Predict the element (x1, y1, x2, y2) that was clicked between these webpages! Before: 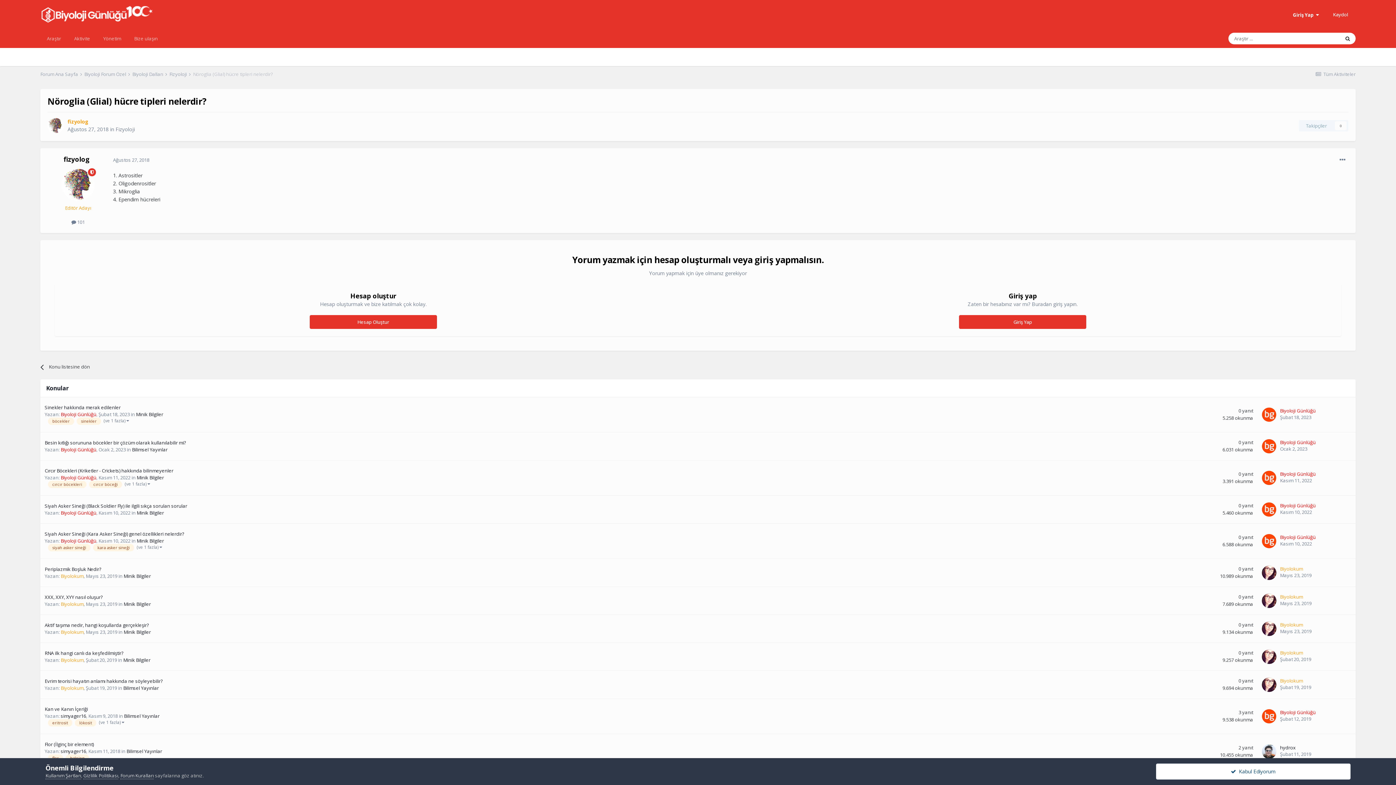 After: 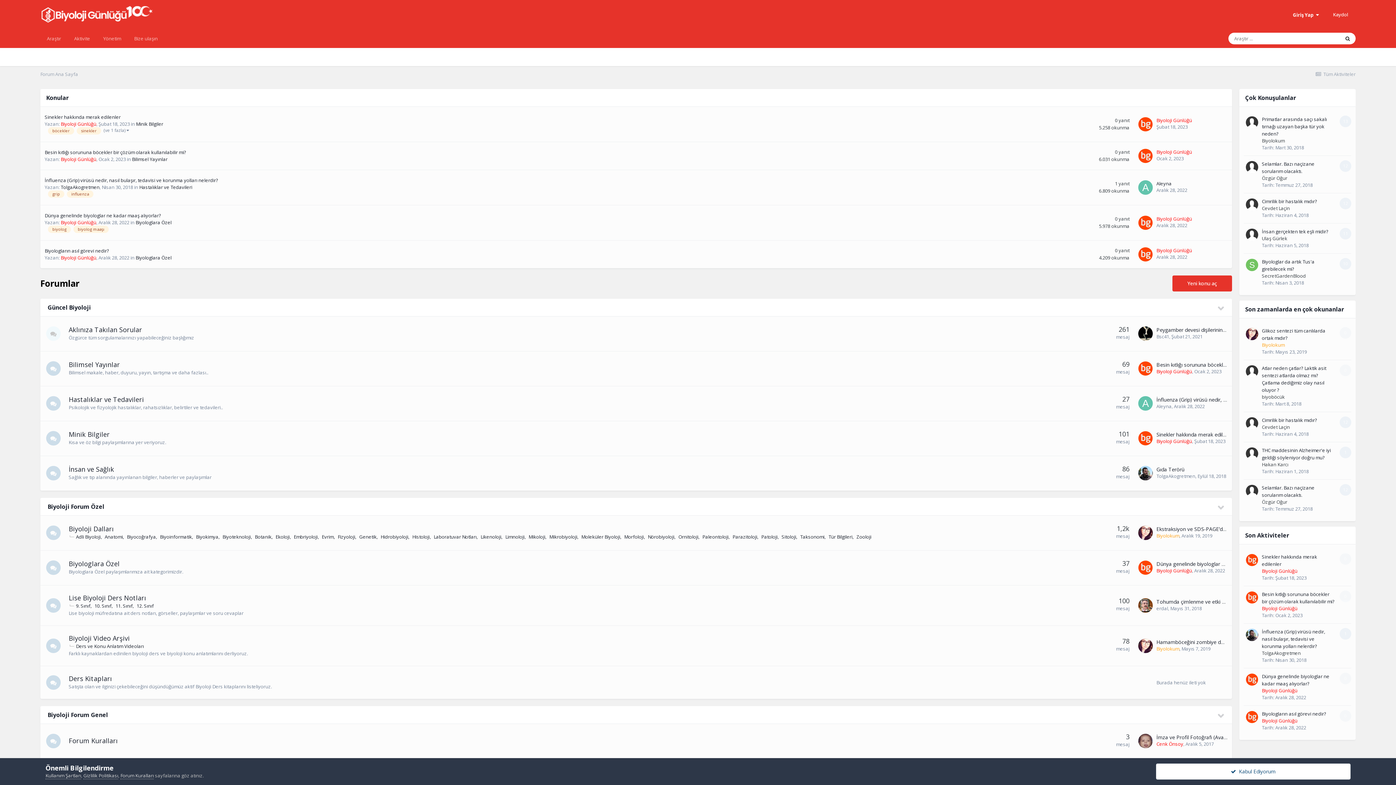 Action: bbox: (40, 0, 153, 29)